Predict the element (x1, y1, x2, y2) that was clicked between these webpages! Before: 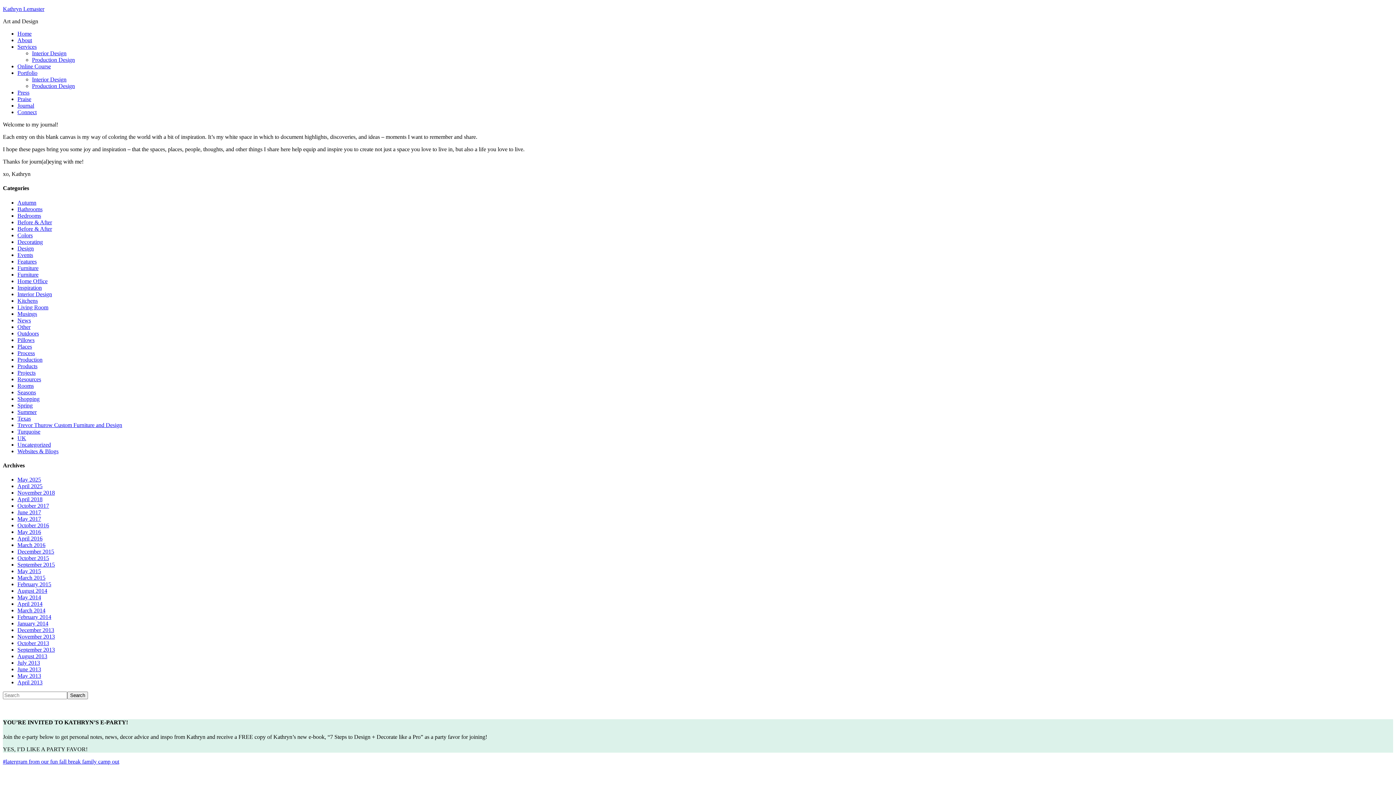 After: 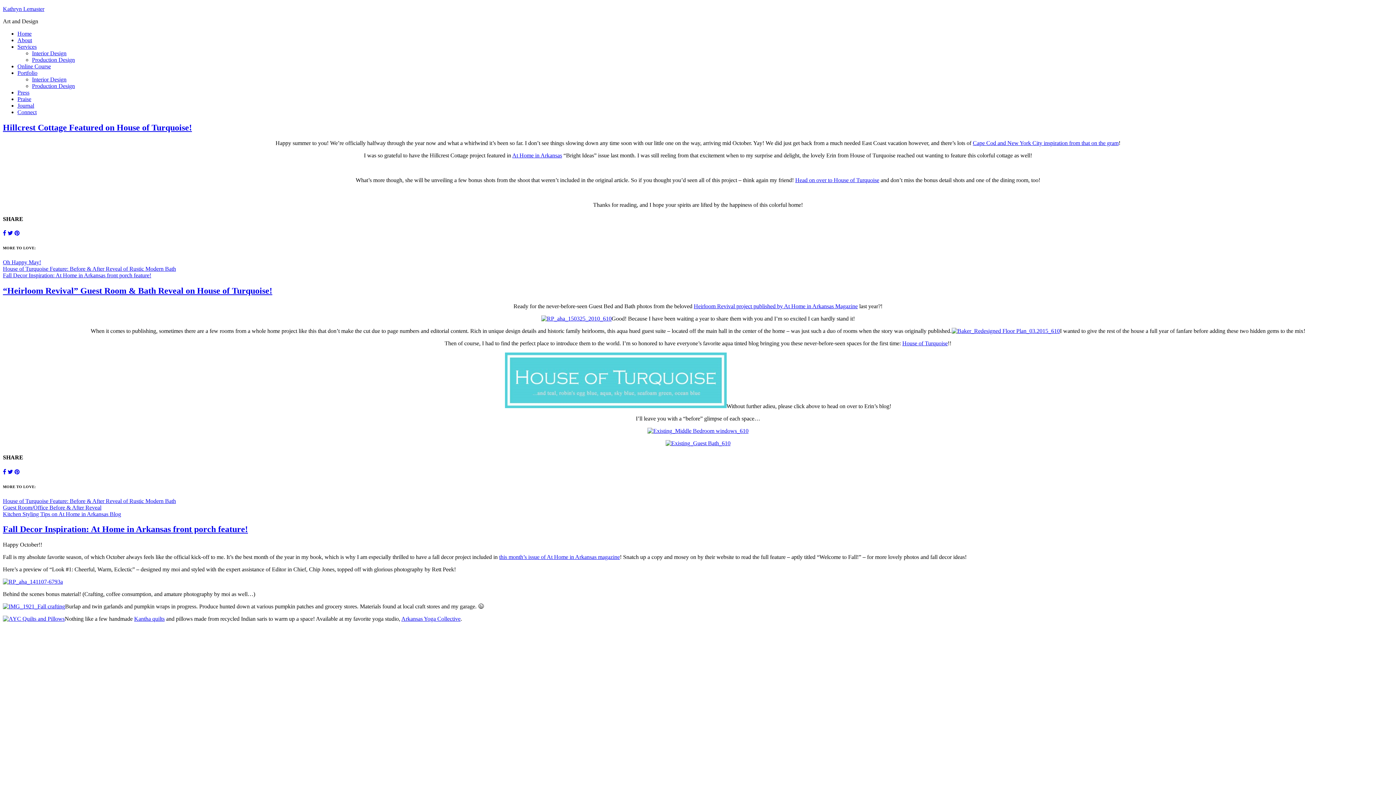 Action: label: Colors bbox: (17, 232, 32, 238)